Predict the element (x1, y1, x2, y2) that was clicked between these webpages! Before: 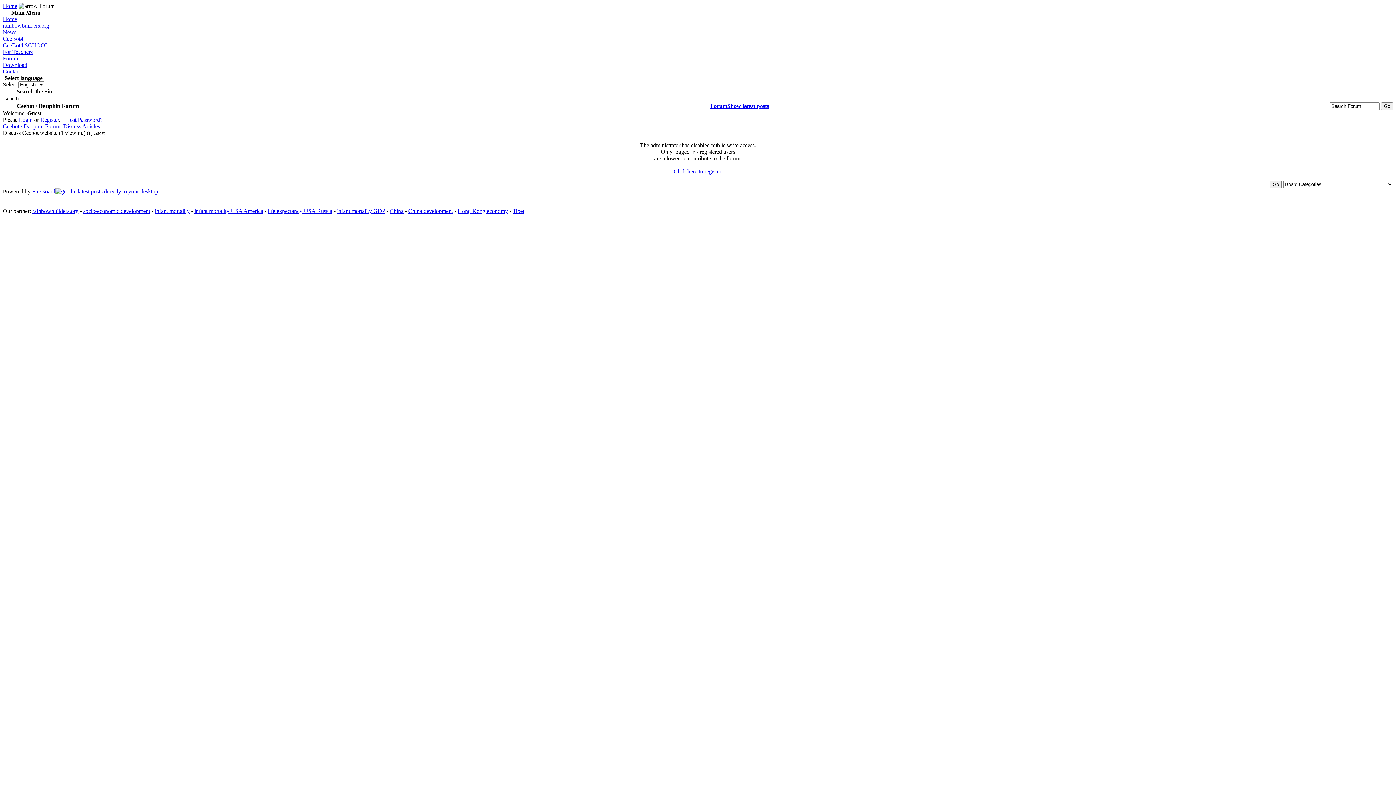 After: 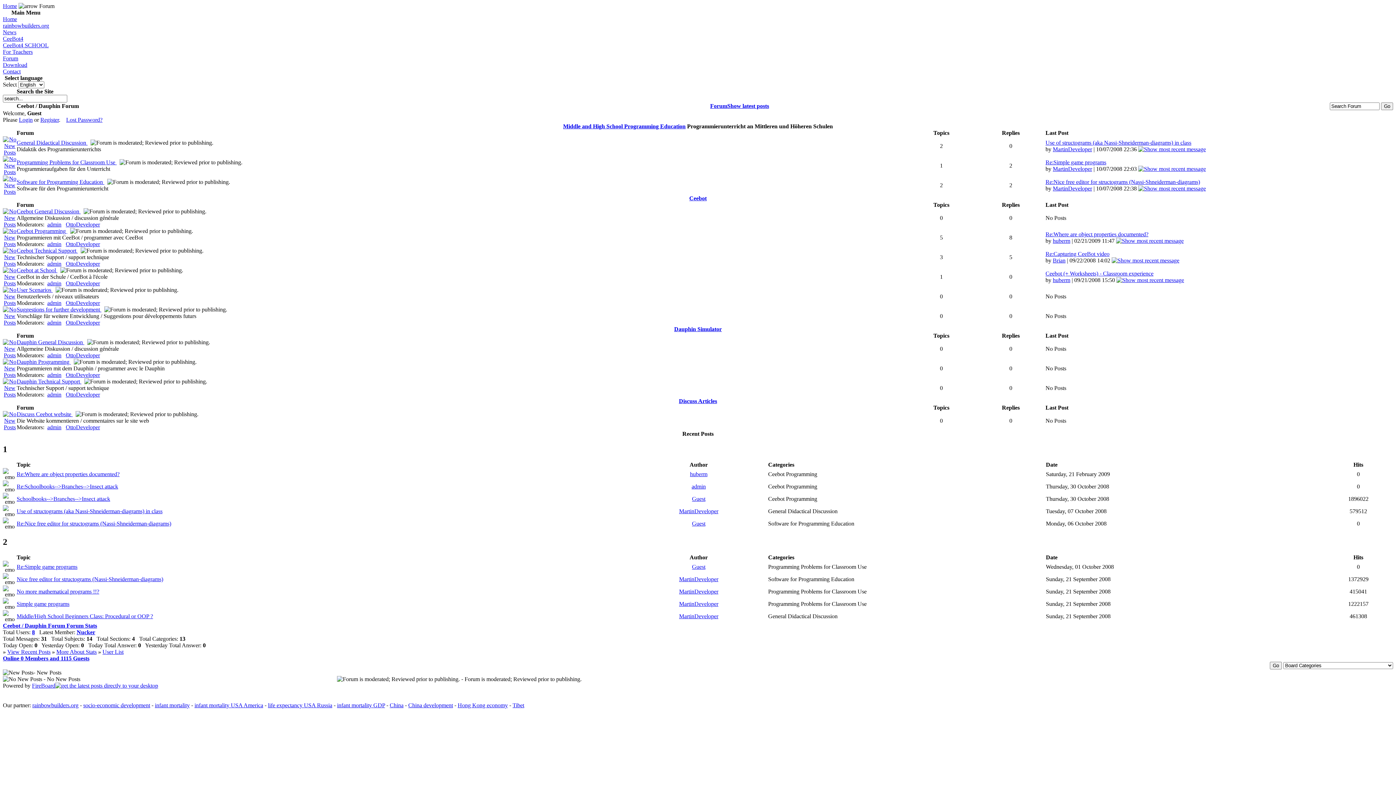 Action: label: Forum bbox: (710, 102, 727, 109)